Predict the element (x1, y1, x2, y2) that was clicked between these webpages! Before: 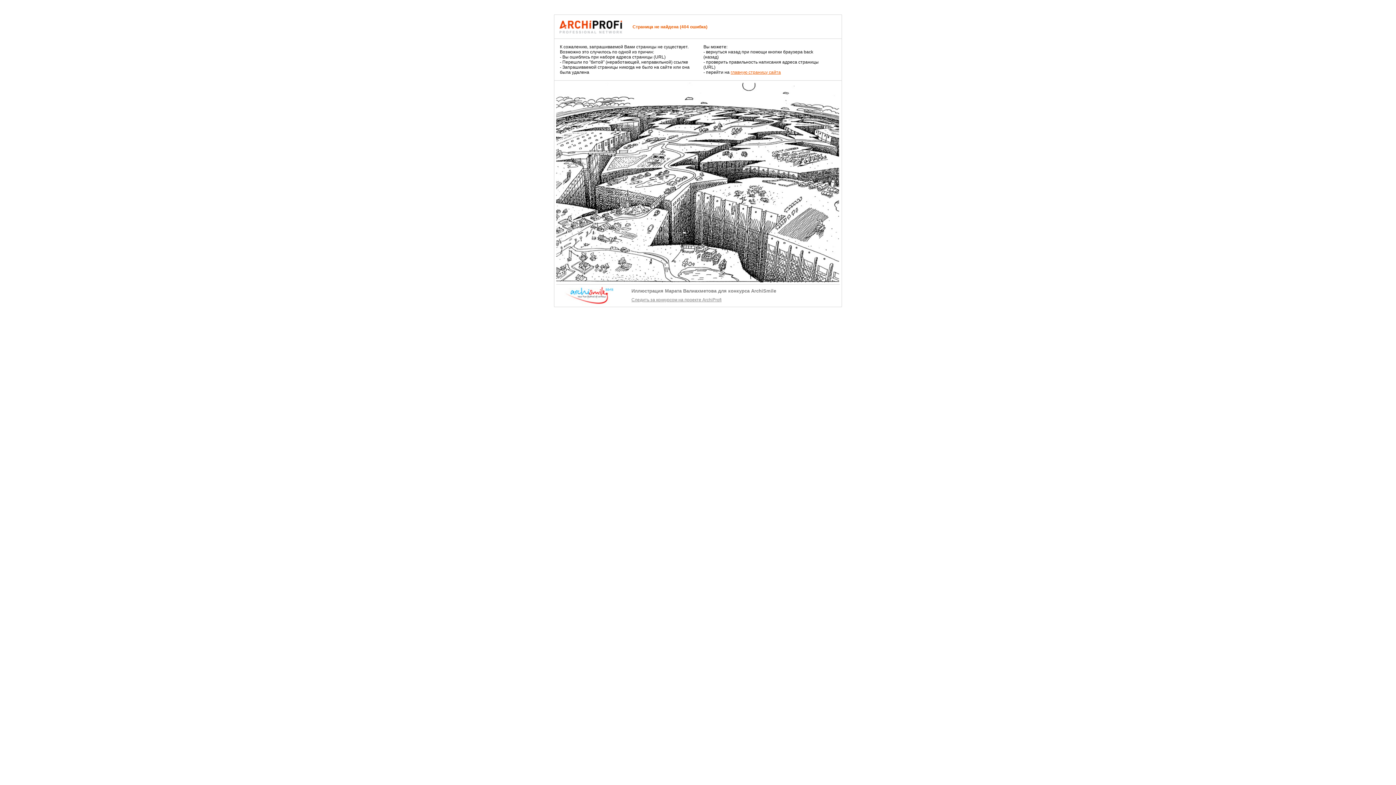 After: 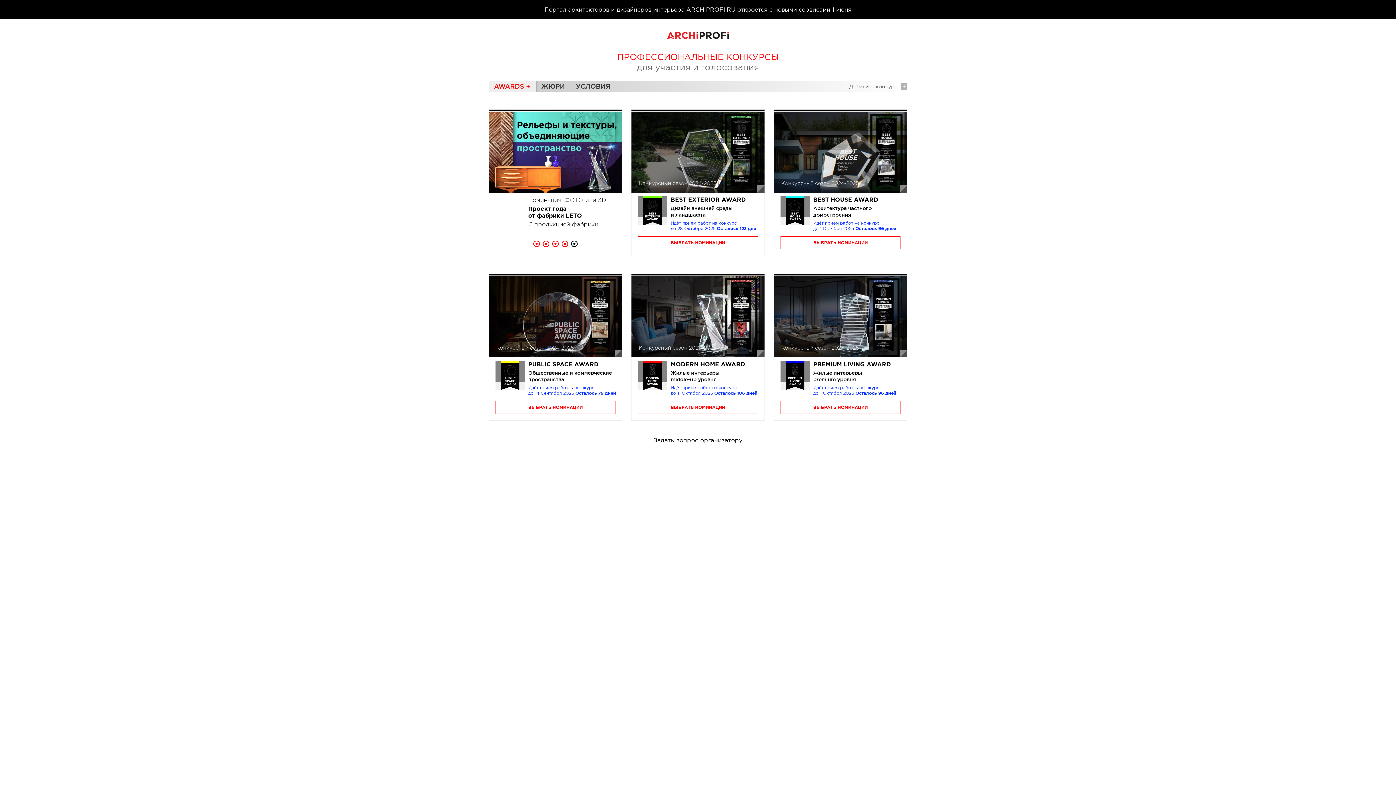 Action: bbox: (558, 18, 629, 38)